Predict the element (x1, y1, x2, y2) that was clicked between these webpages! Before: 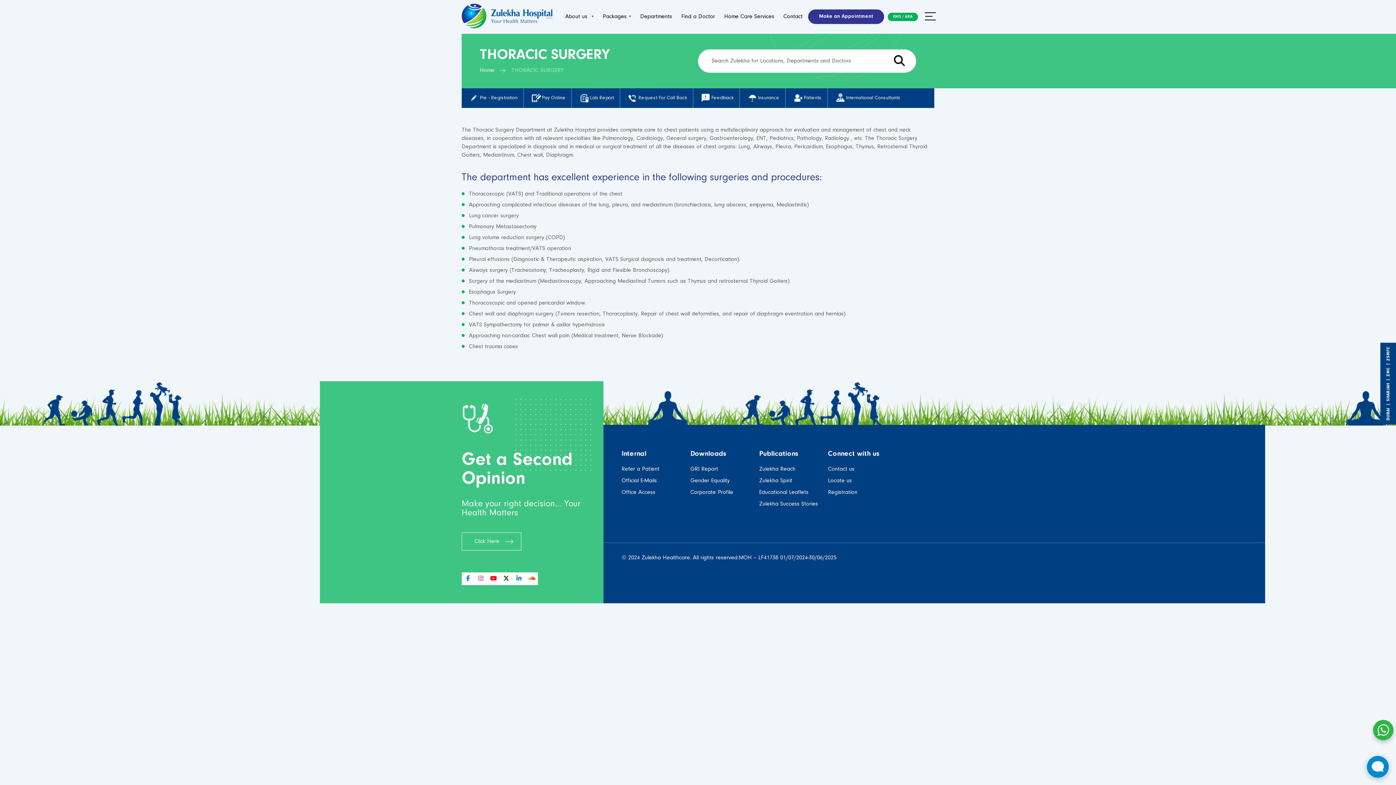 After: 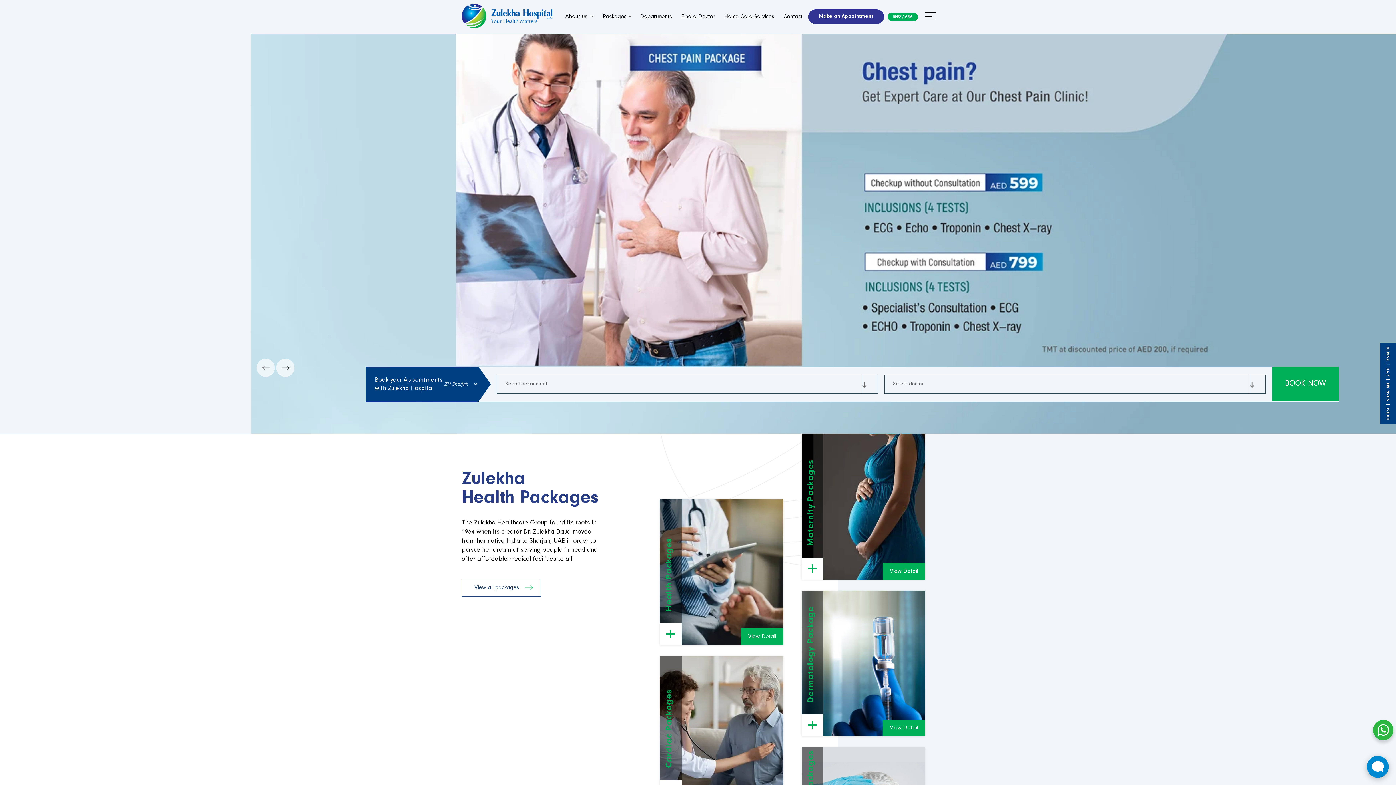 Action: label: Home bbox: (480, 67, 494, 73)